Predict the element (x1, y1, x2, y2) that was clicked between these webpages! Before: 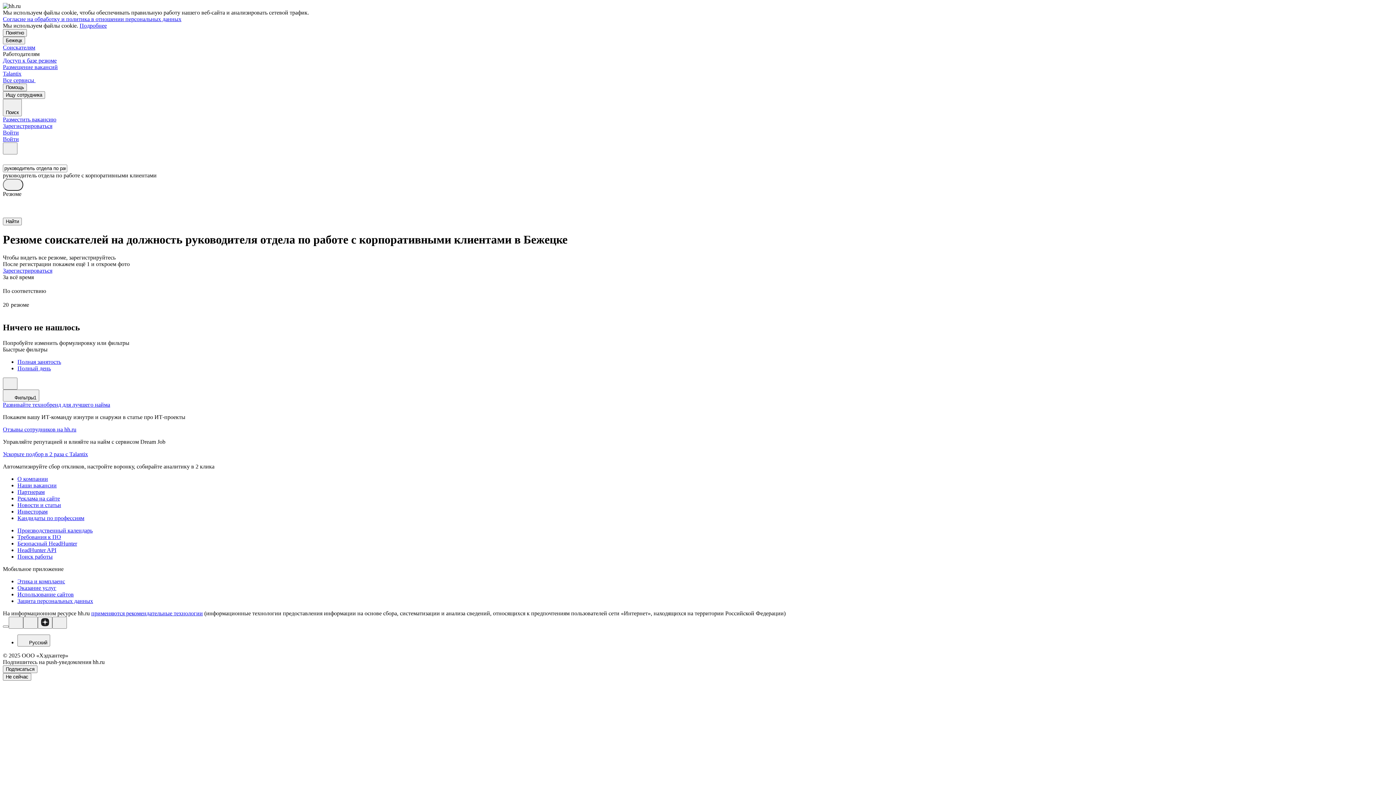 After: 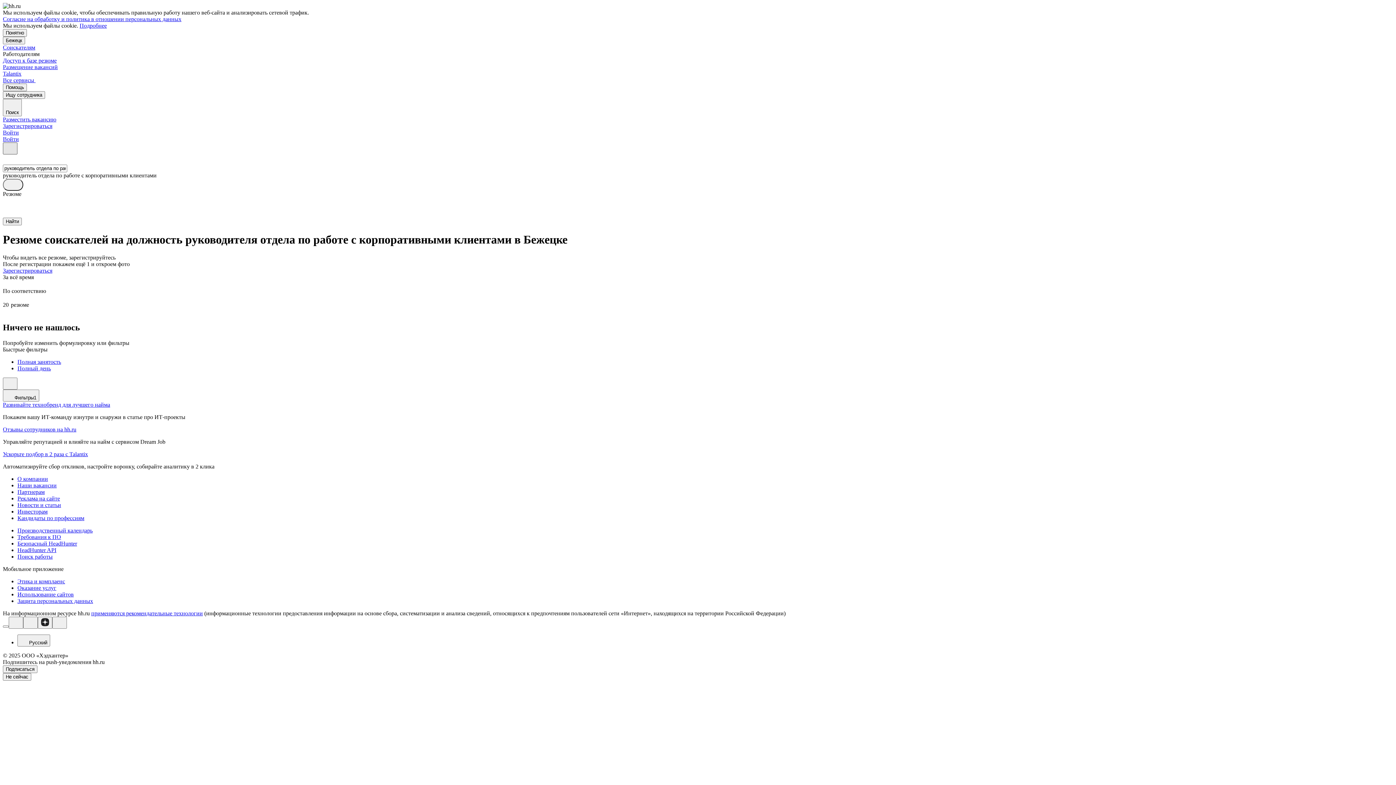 Action: bbox: (2, 142, 17, 154)